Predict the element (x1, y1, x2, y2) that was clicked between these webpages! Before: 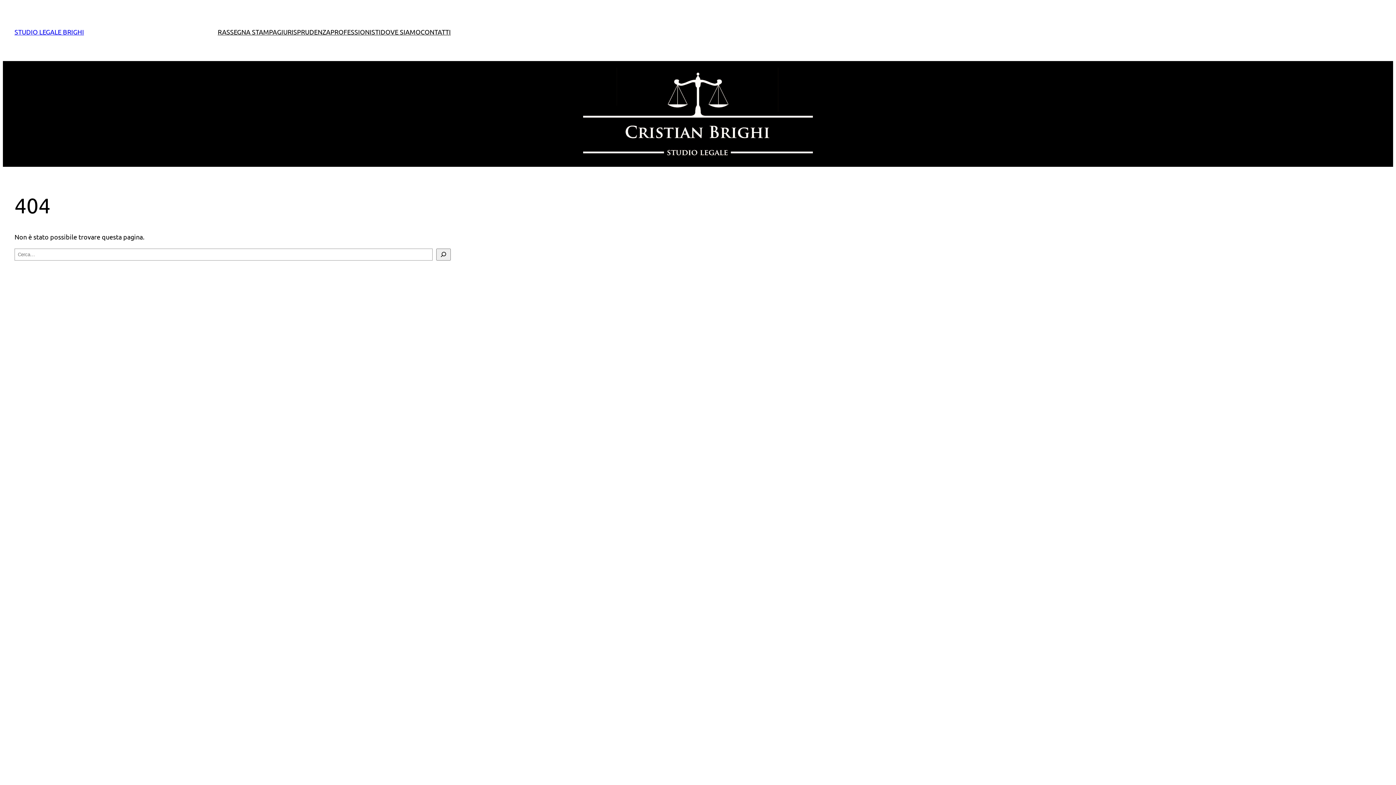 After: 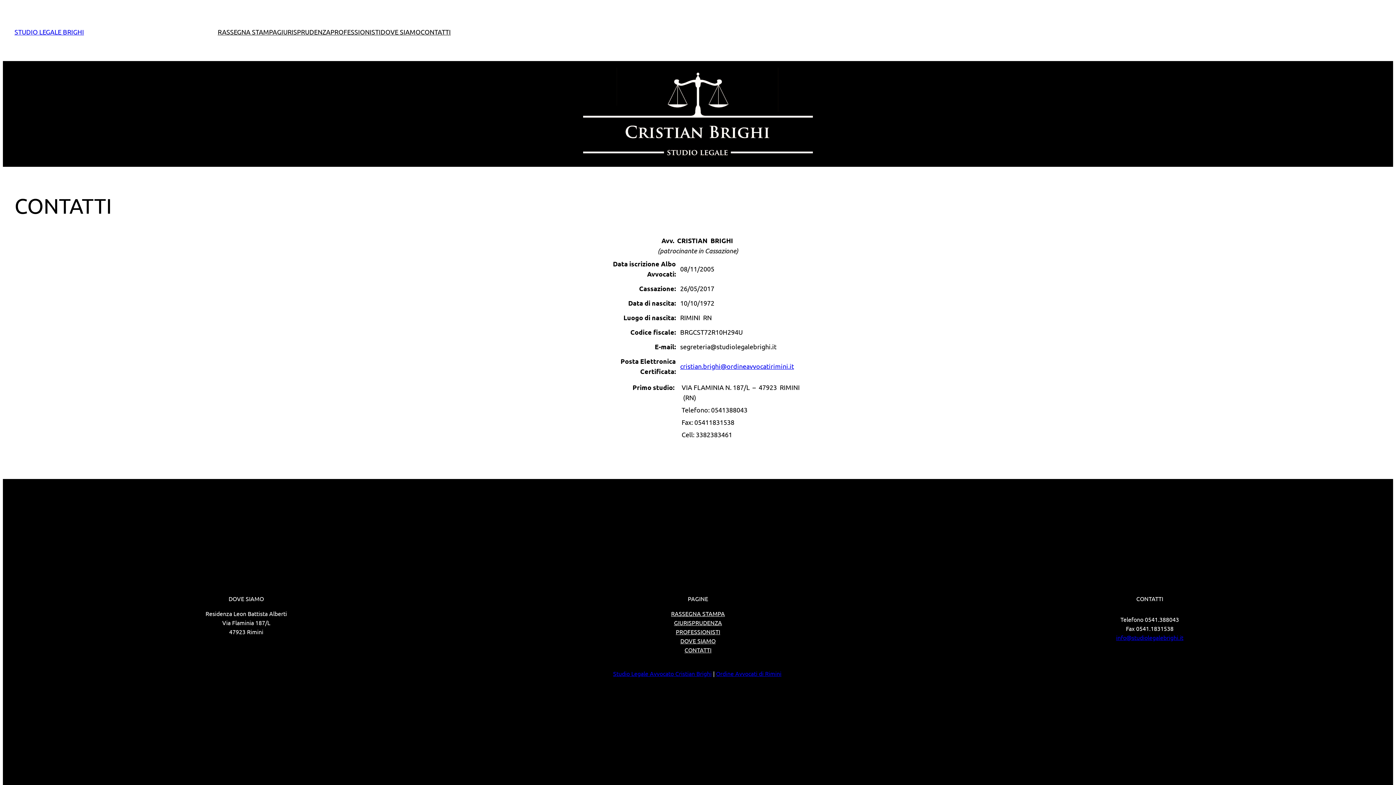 Action: label: CONTATTI bbox: (420, 26, 450, 37)